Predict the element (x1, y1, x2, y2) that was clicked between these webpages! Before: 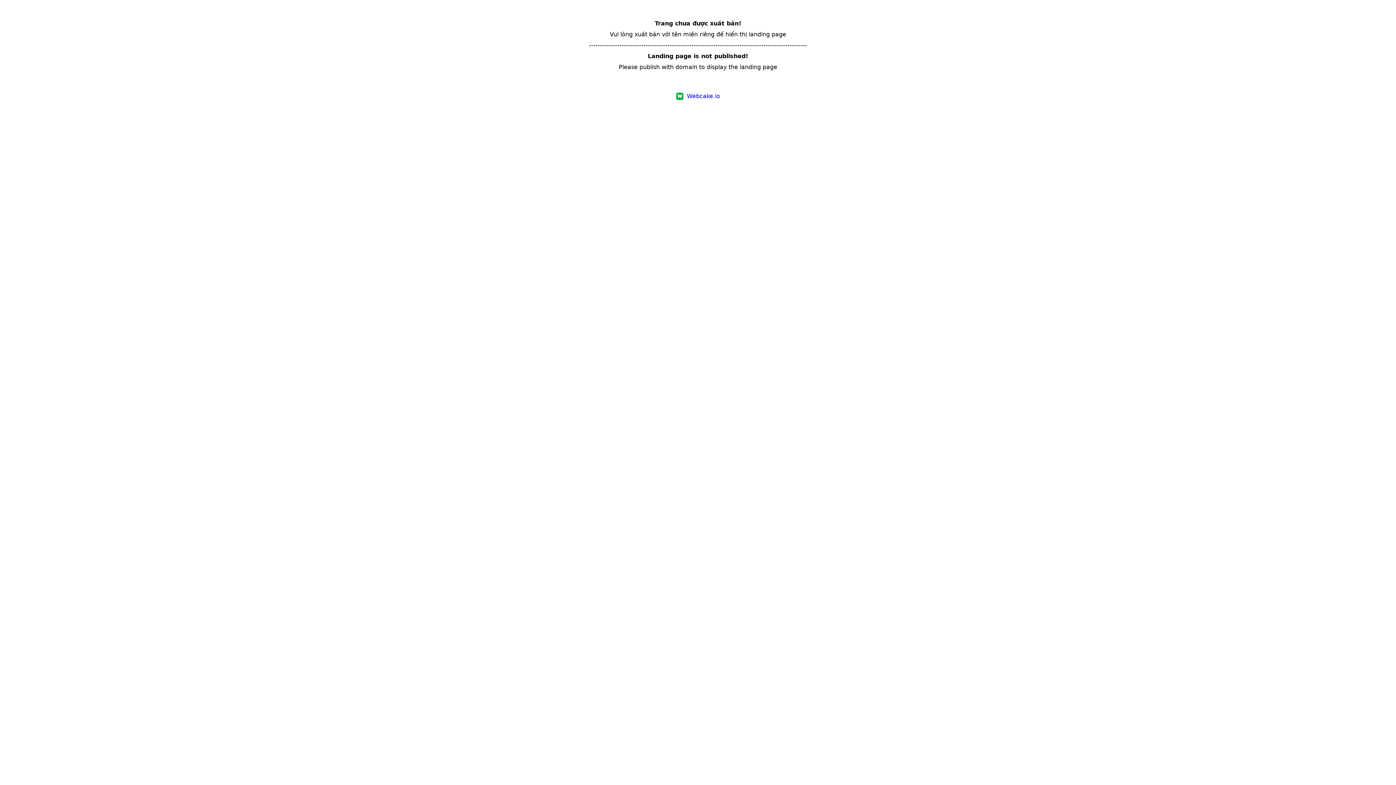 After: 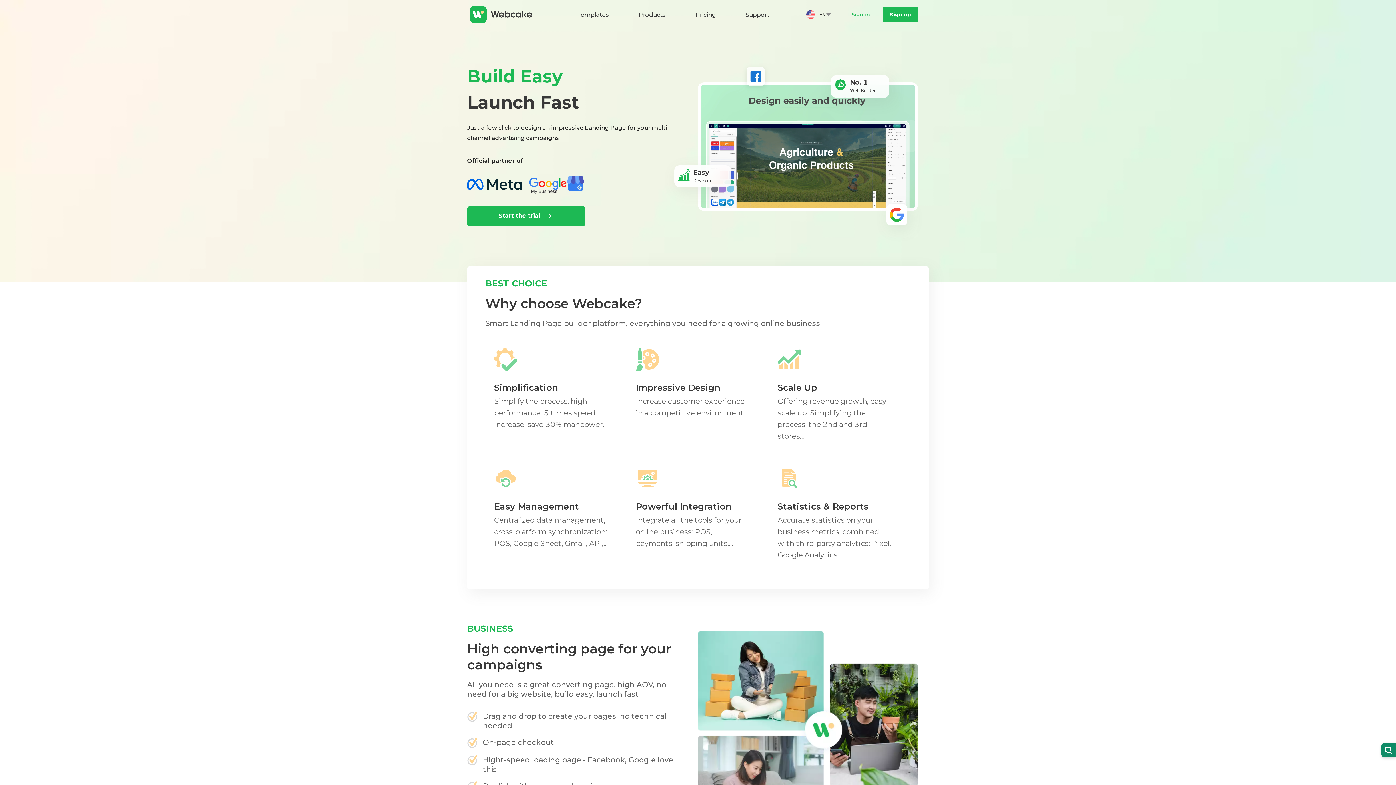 Action: label: Webcake.io bbox: (687, 90, 720, 101)